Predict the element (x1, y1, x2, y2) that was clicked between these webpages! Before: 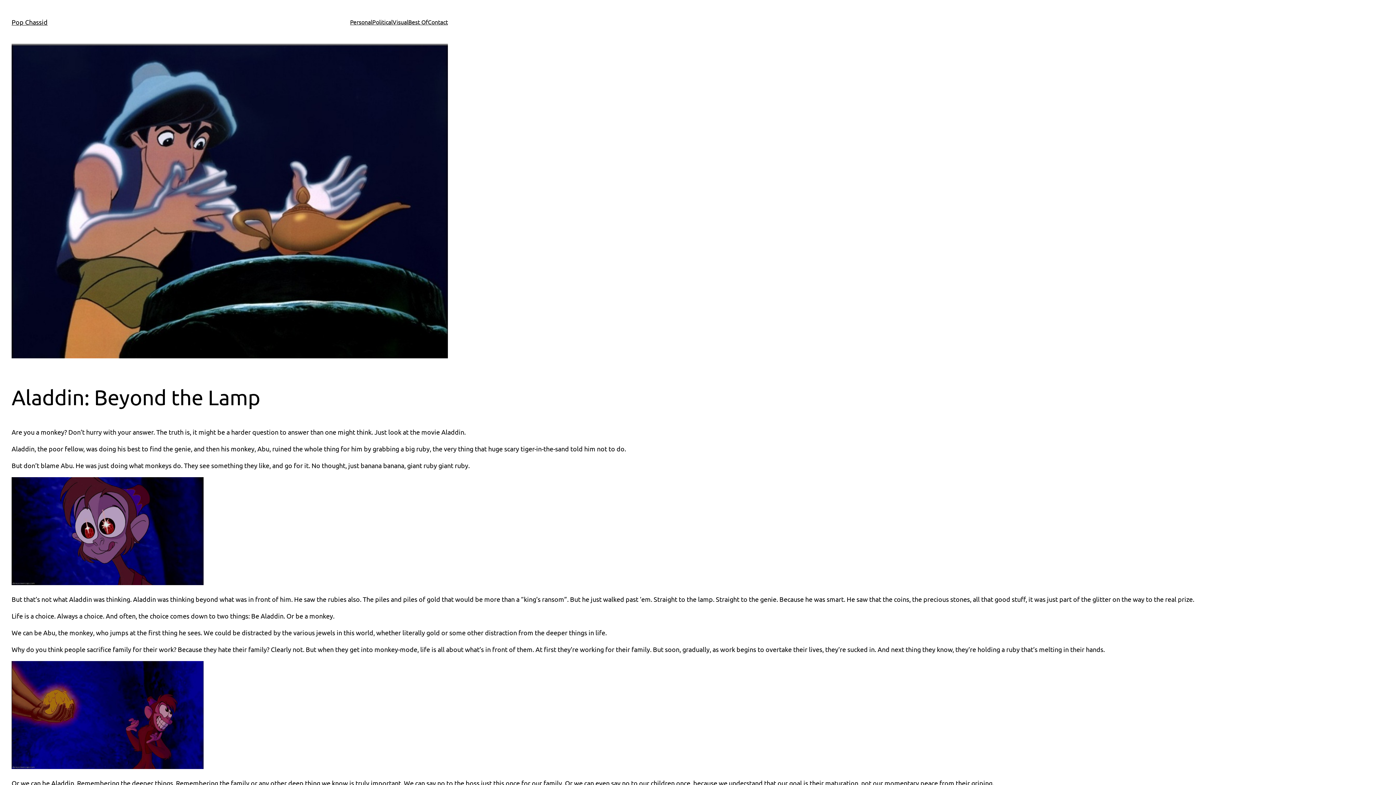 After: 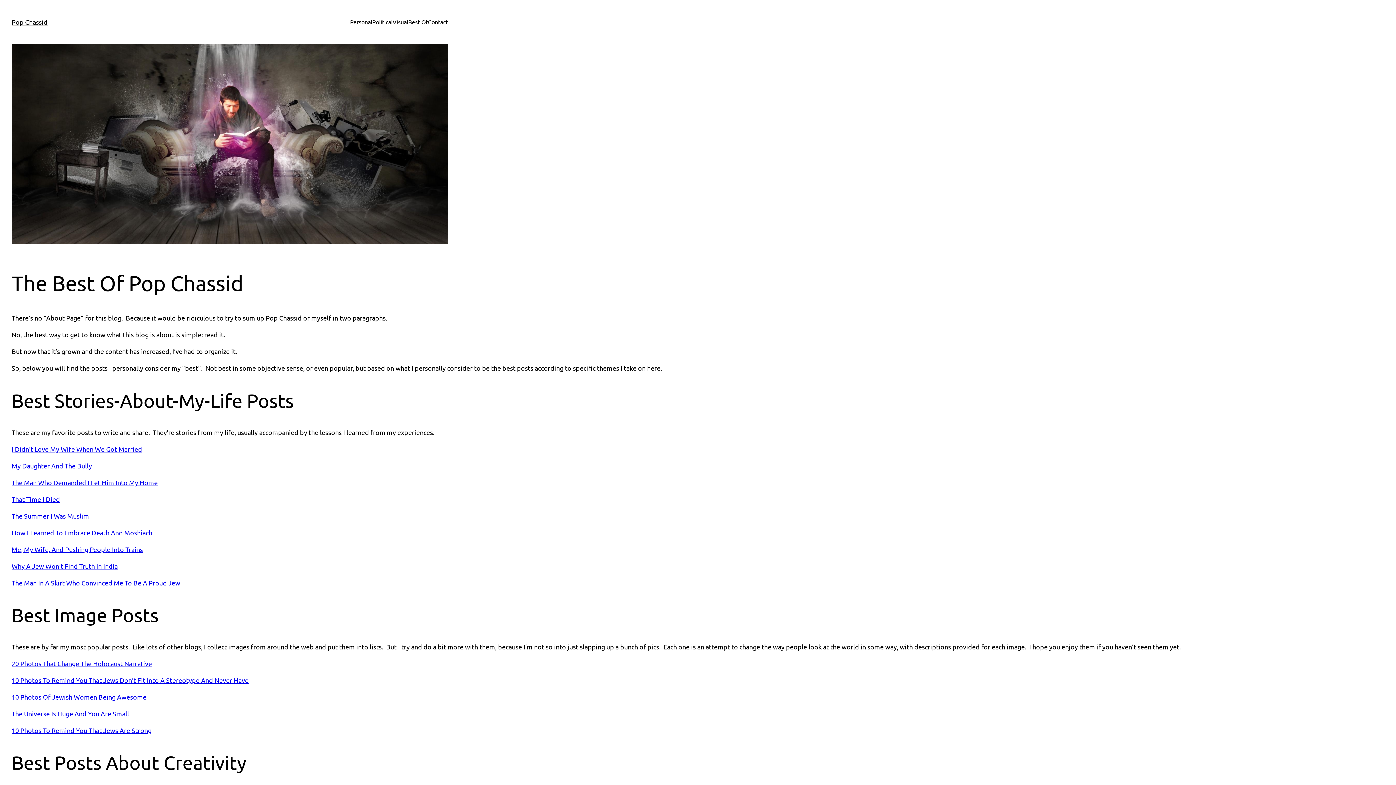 Action: label: Best Of bbox: (408, 17, 428, 26)